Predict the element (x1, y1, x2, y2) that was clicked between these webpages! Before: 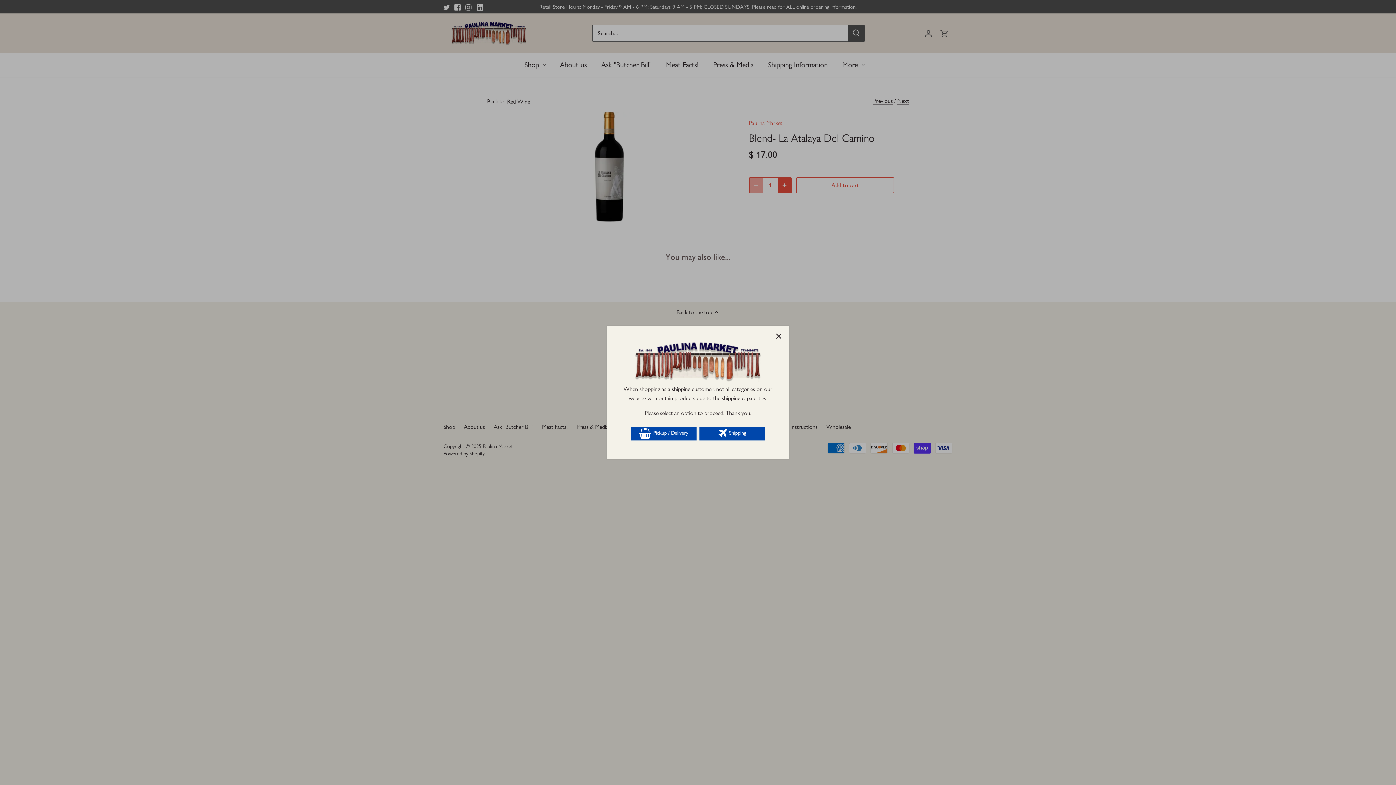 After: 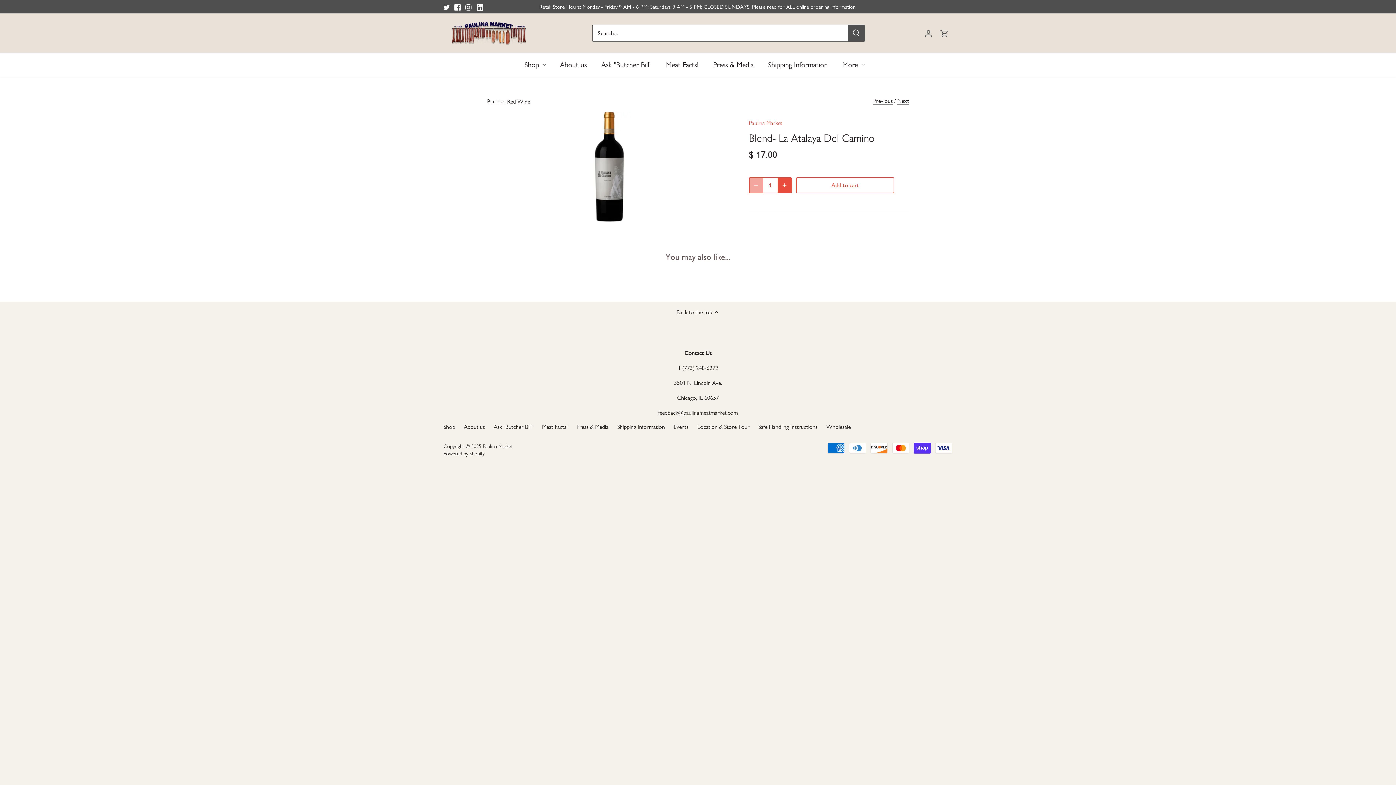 Action: bbox: (630, 426, 696, 440) label:  Pickup / Delivery